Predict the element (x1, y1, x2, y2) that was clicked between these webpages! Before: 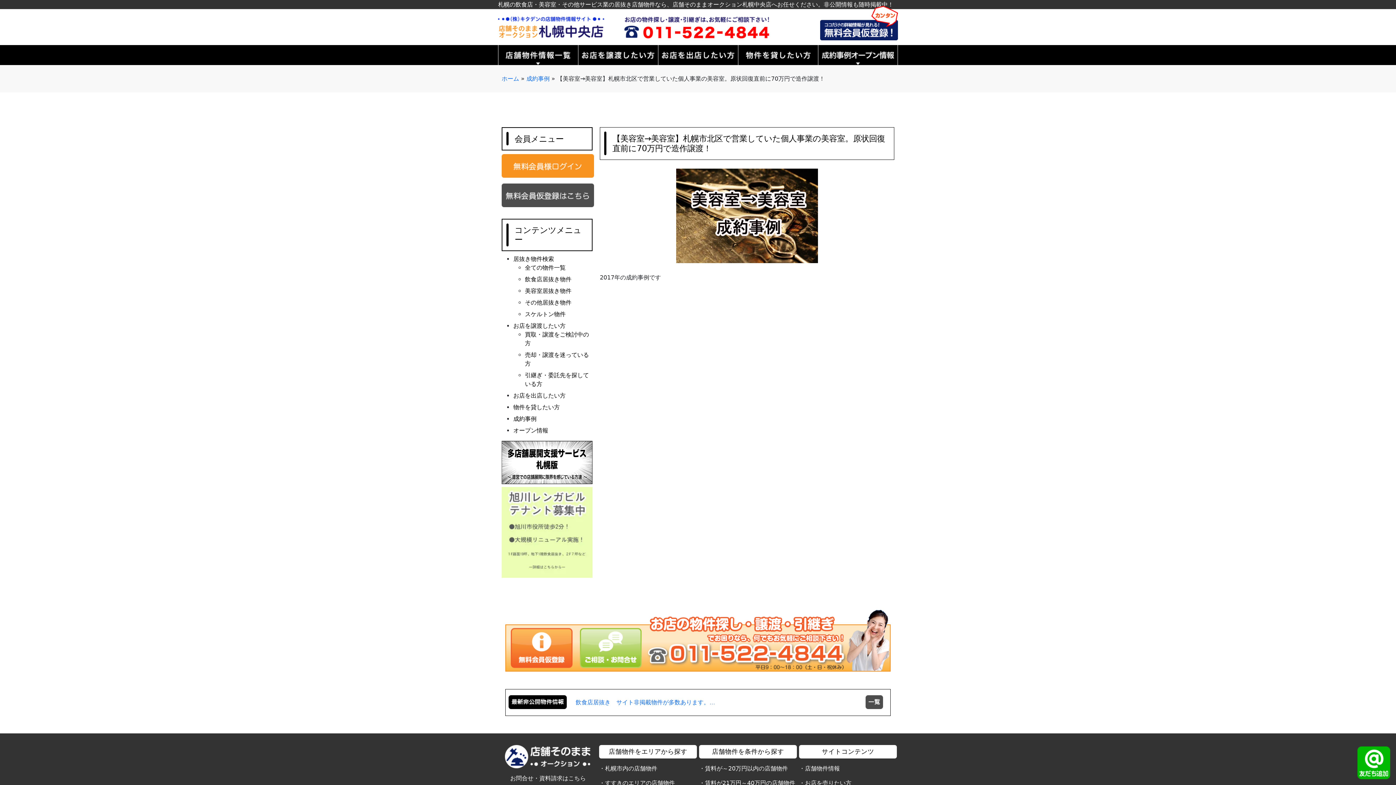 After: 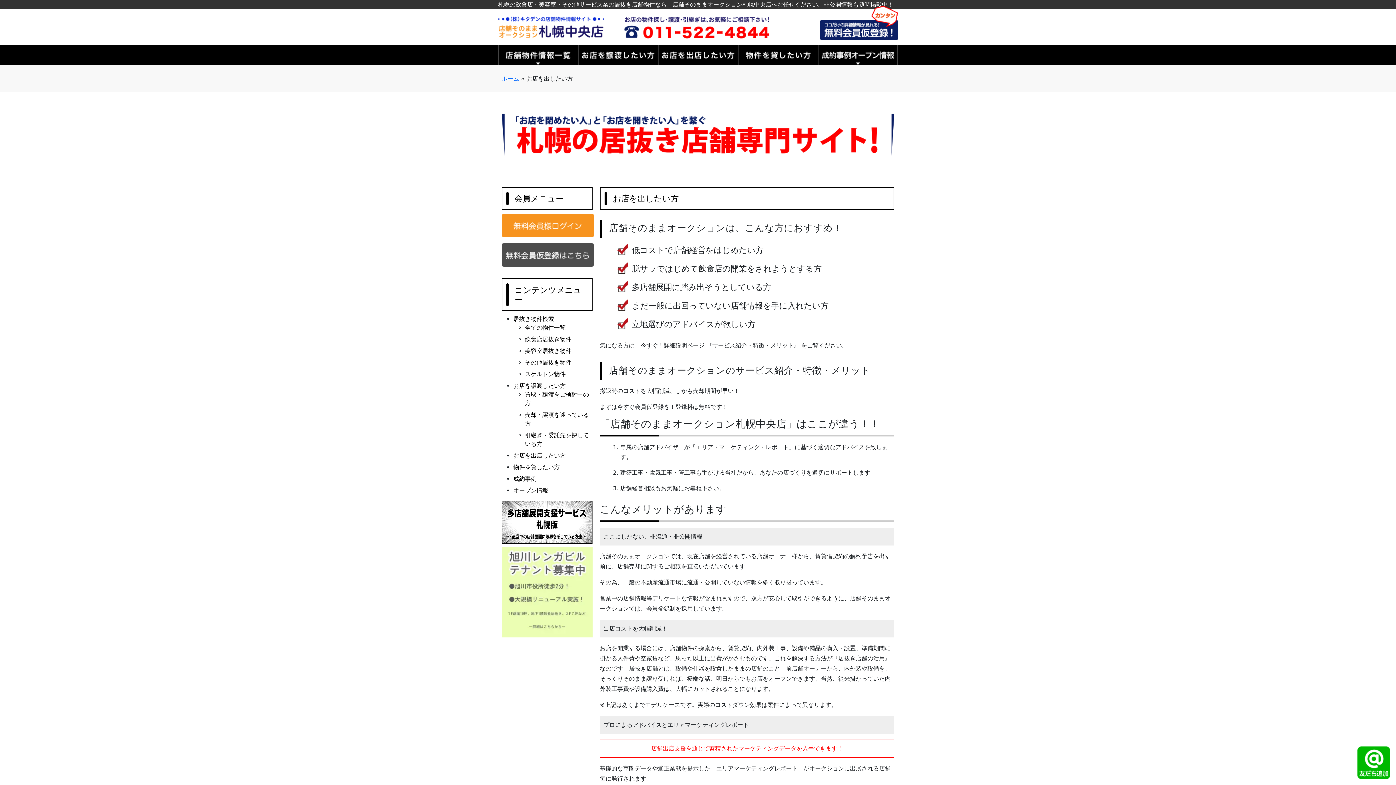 Action: label: お店を出店したい方 bbox: (513, 392, 565, 399)